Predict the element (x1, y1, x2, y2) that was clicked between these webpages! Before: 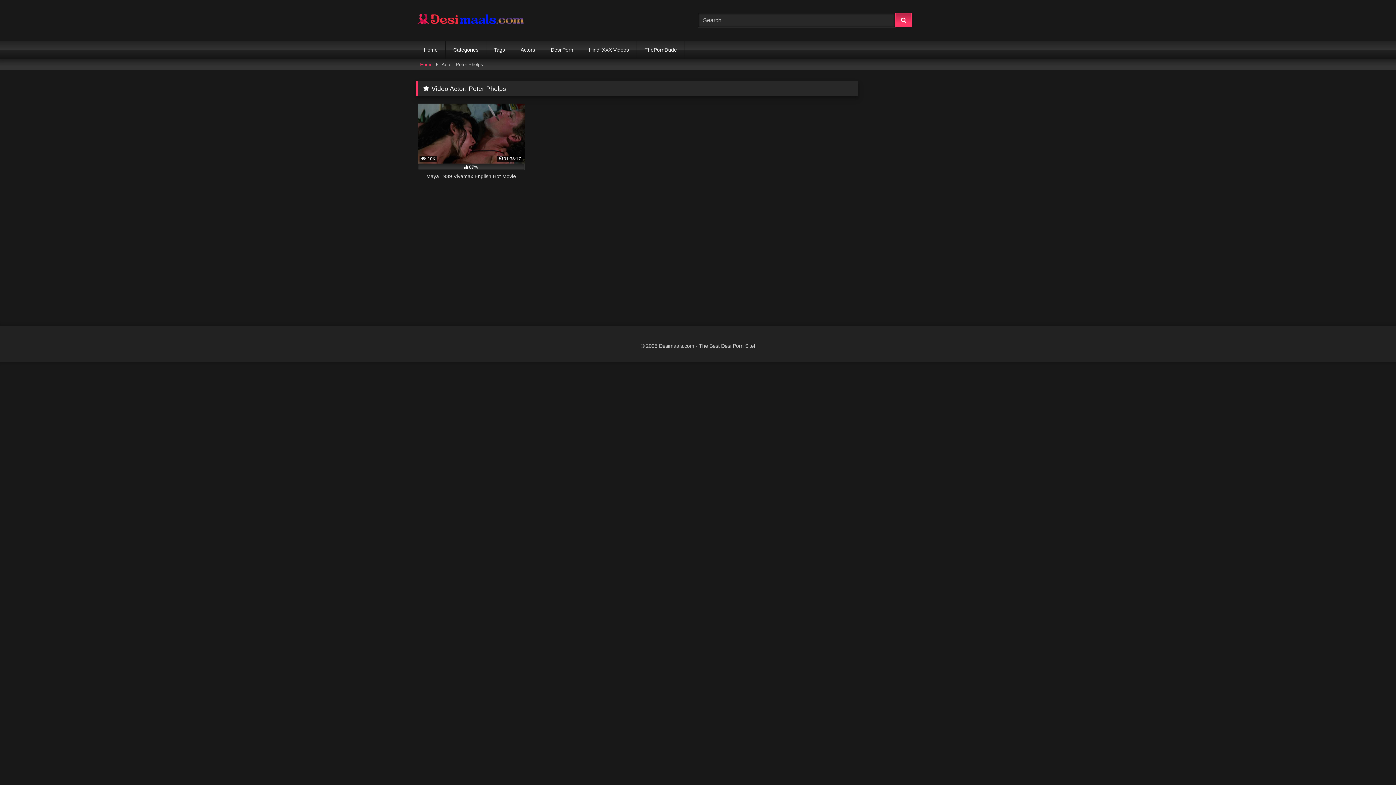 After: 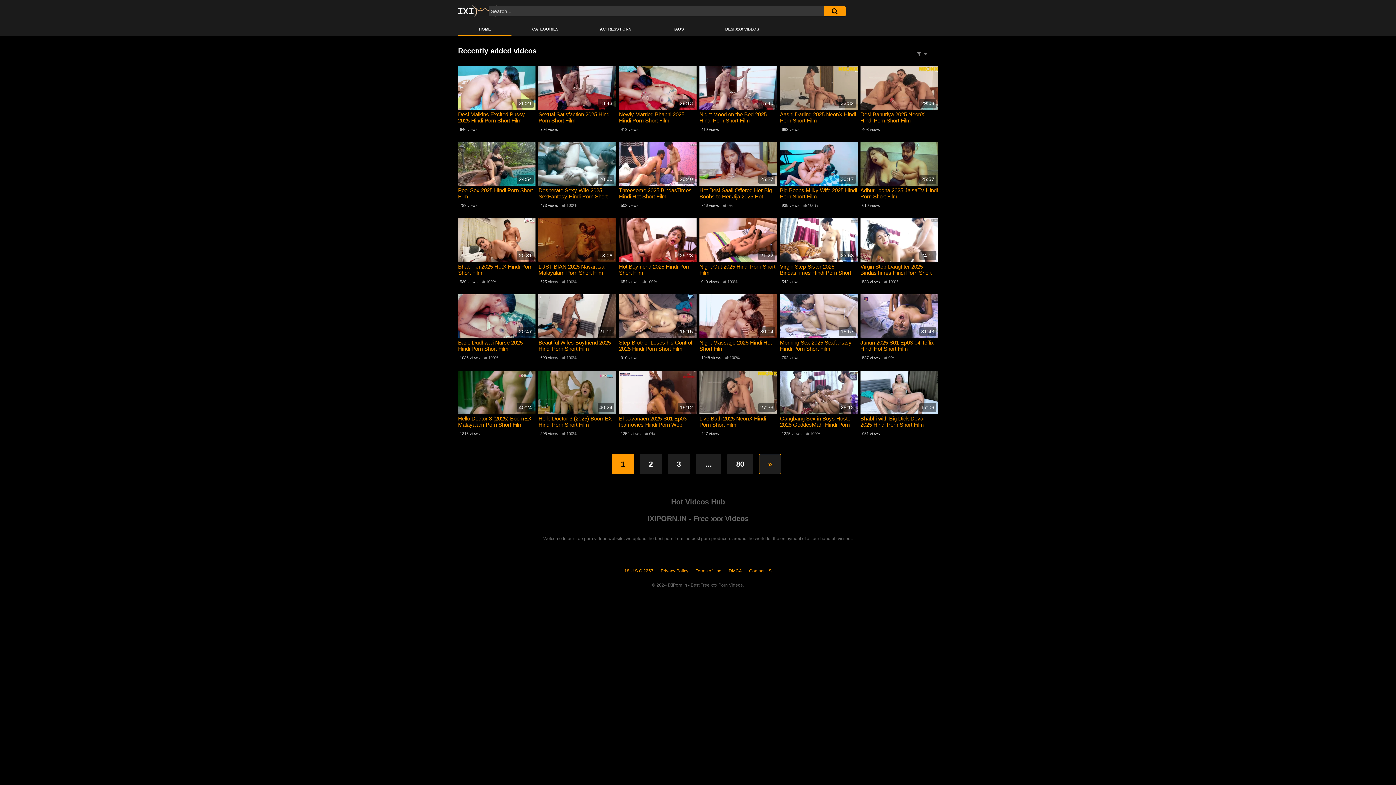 Action: bbox: (543, 40, 581, 58) label: Desi Porn